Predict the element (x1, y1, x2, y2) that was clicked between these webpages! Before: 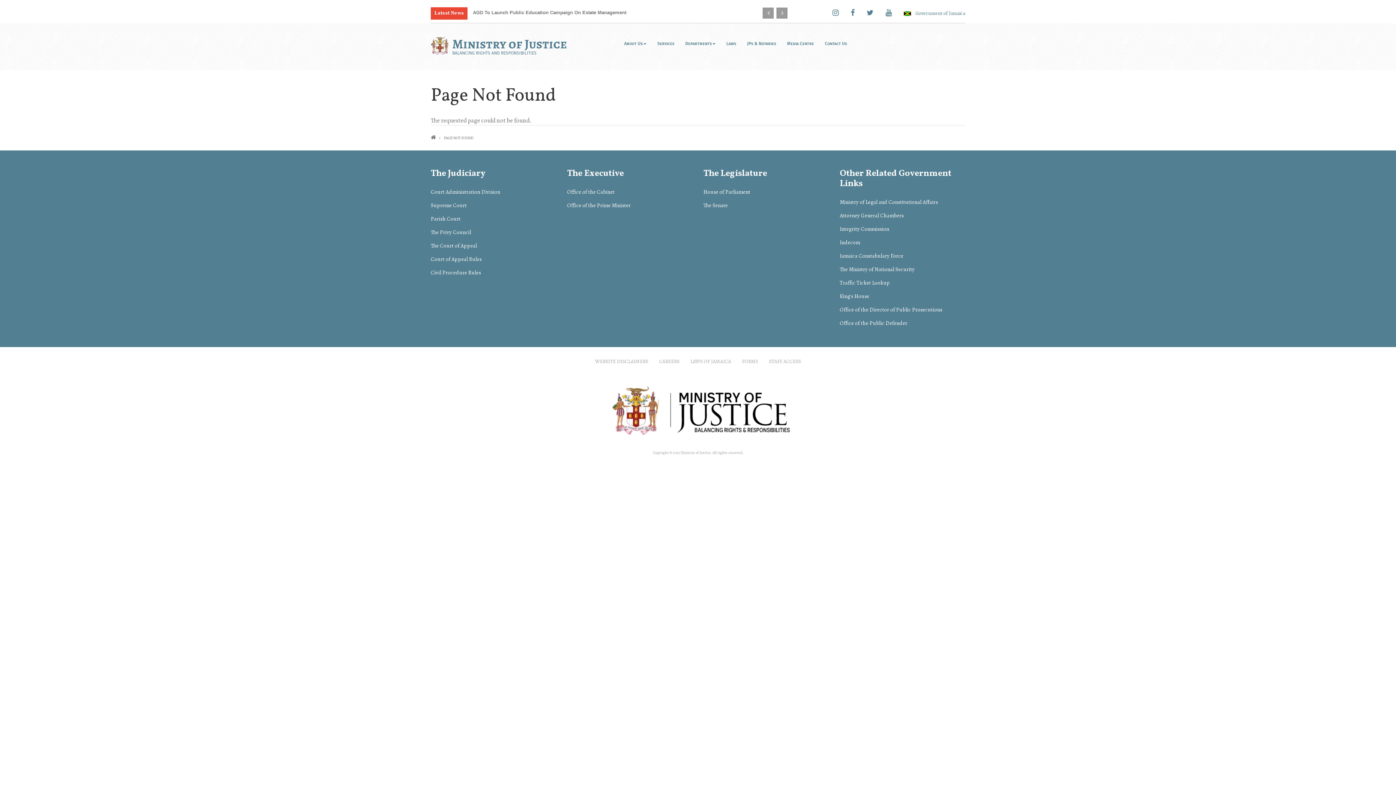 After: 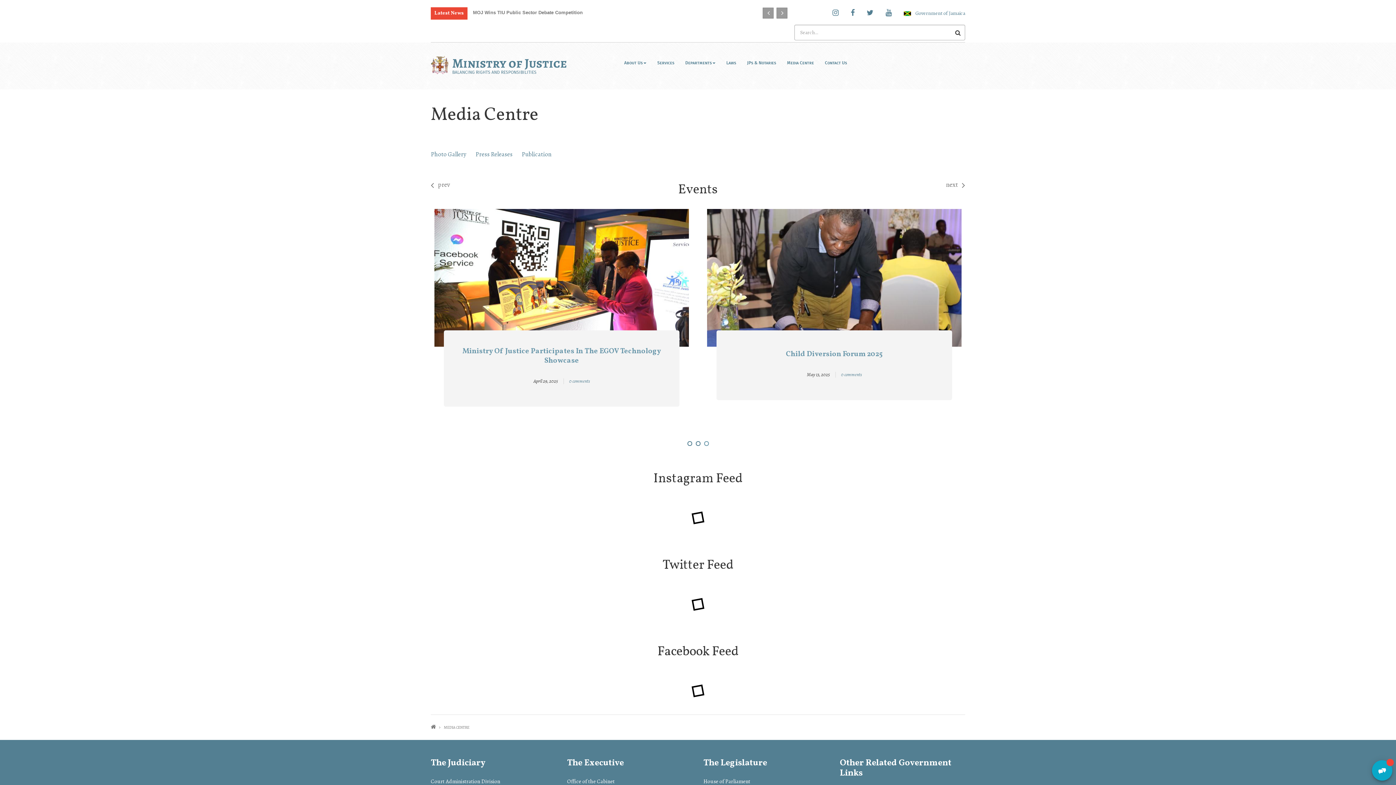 Action: label: Media Centre bbox: (781, 34, 819, 53)